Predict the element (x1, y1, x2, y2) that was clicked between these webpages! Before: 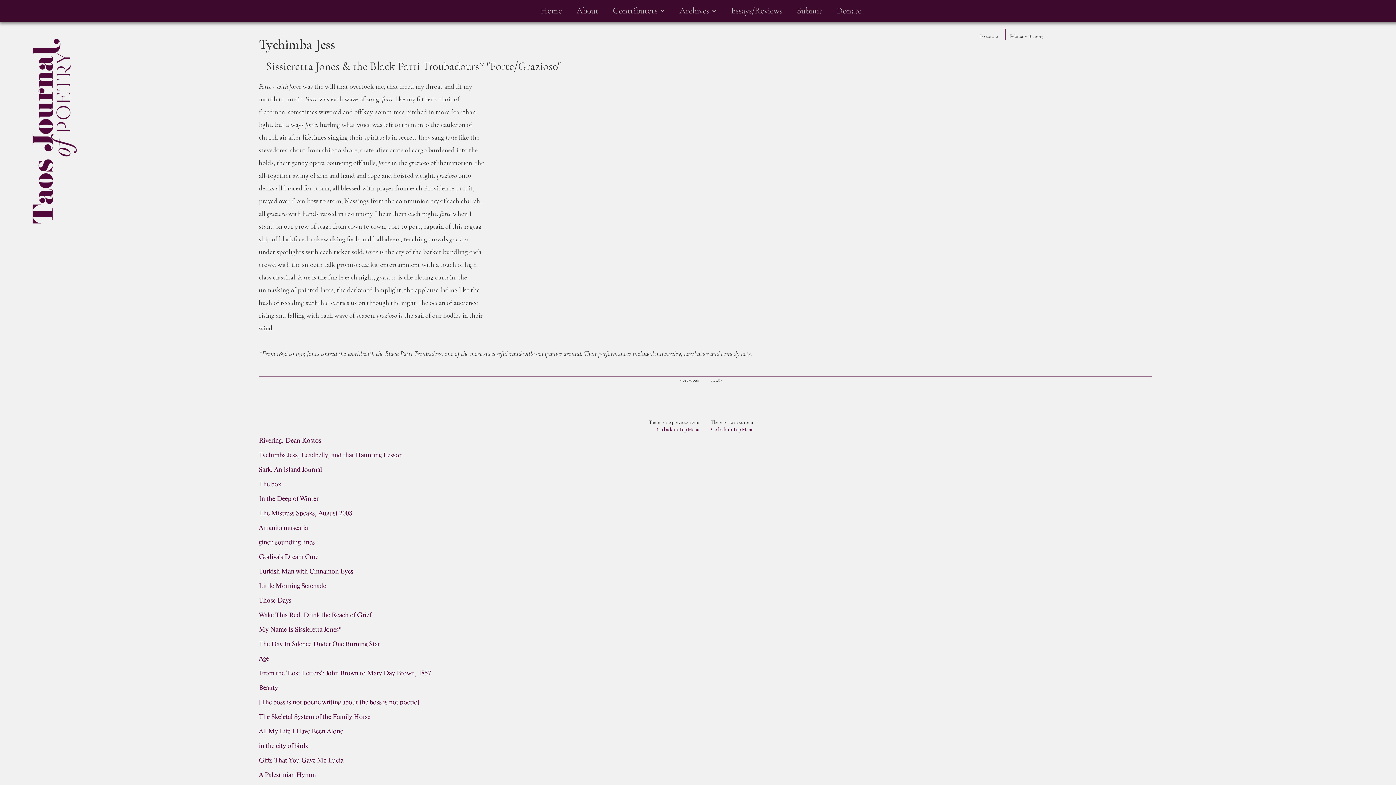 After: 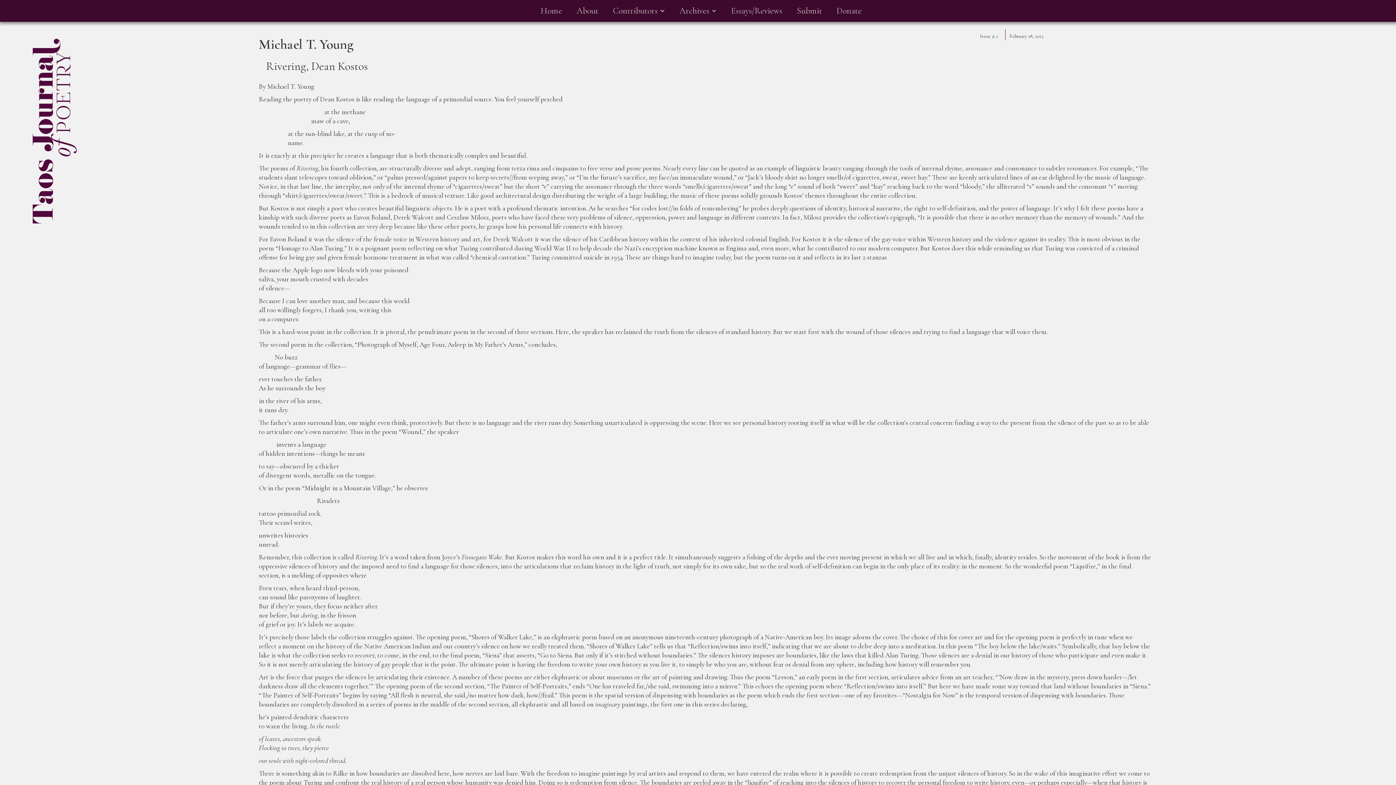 Action: bbox: (258, 433, 321, 448) label: Rivering, Dean Kostos